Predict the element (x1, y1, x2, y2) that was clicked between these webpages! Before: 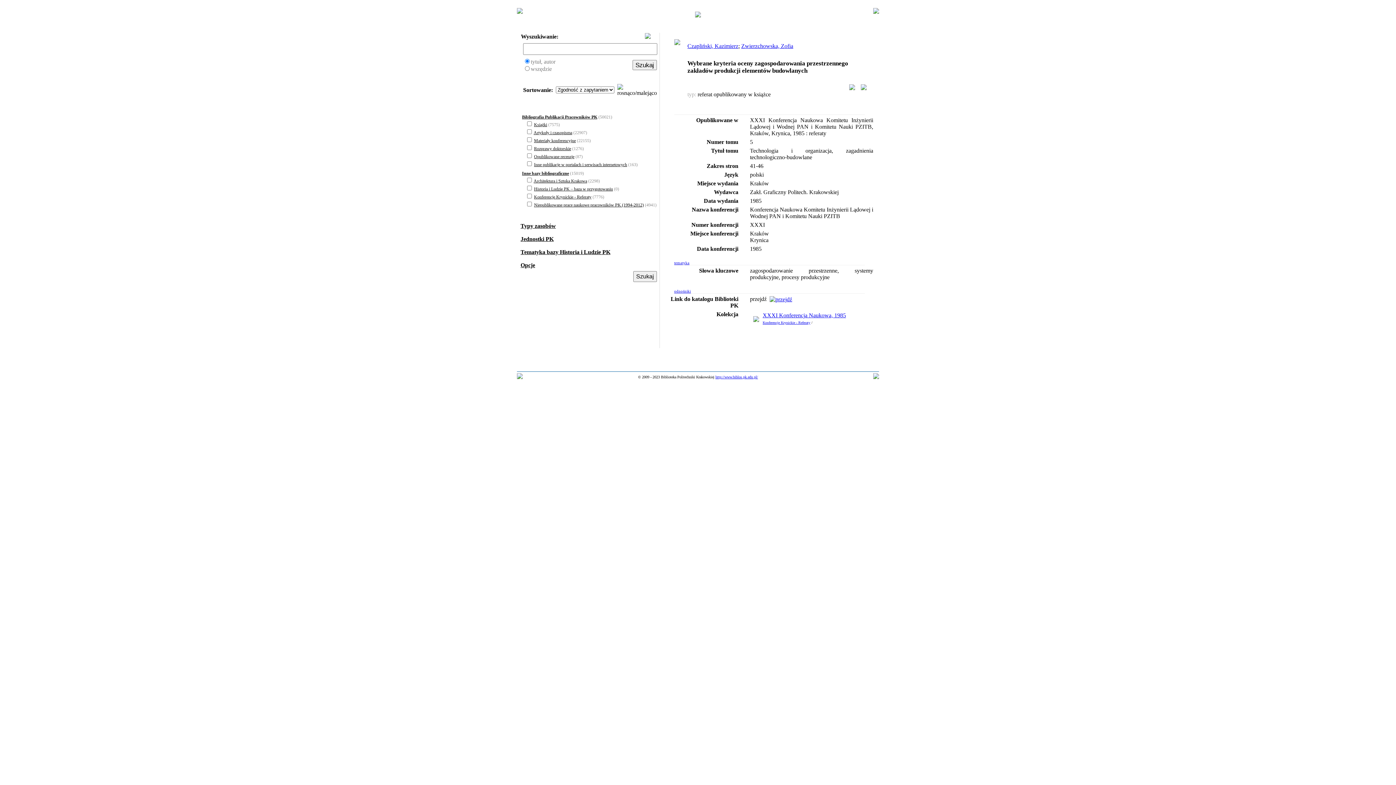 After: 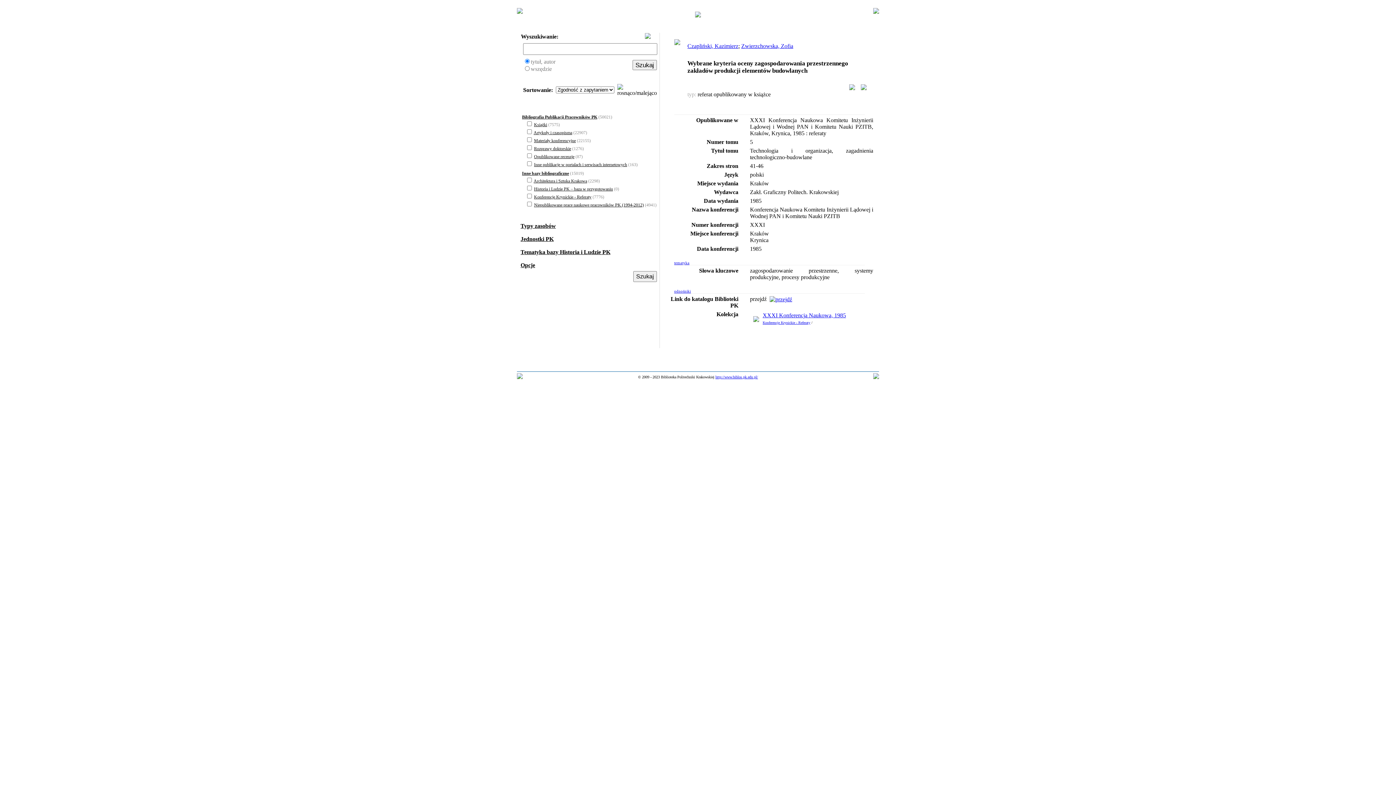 Action: bbox: (769, 296, 792, 302)